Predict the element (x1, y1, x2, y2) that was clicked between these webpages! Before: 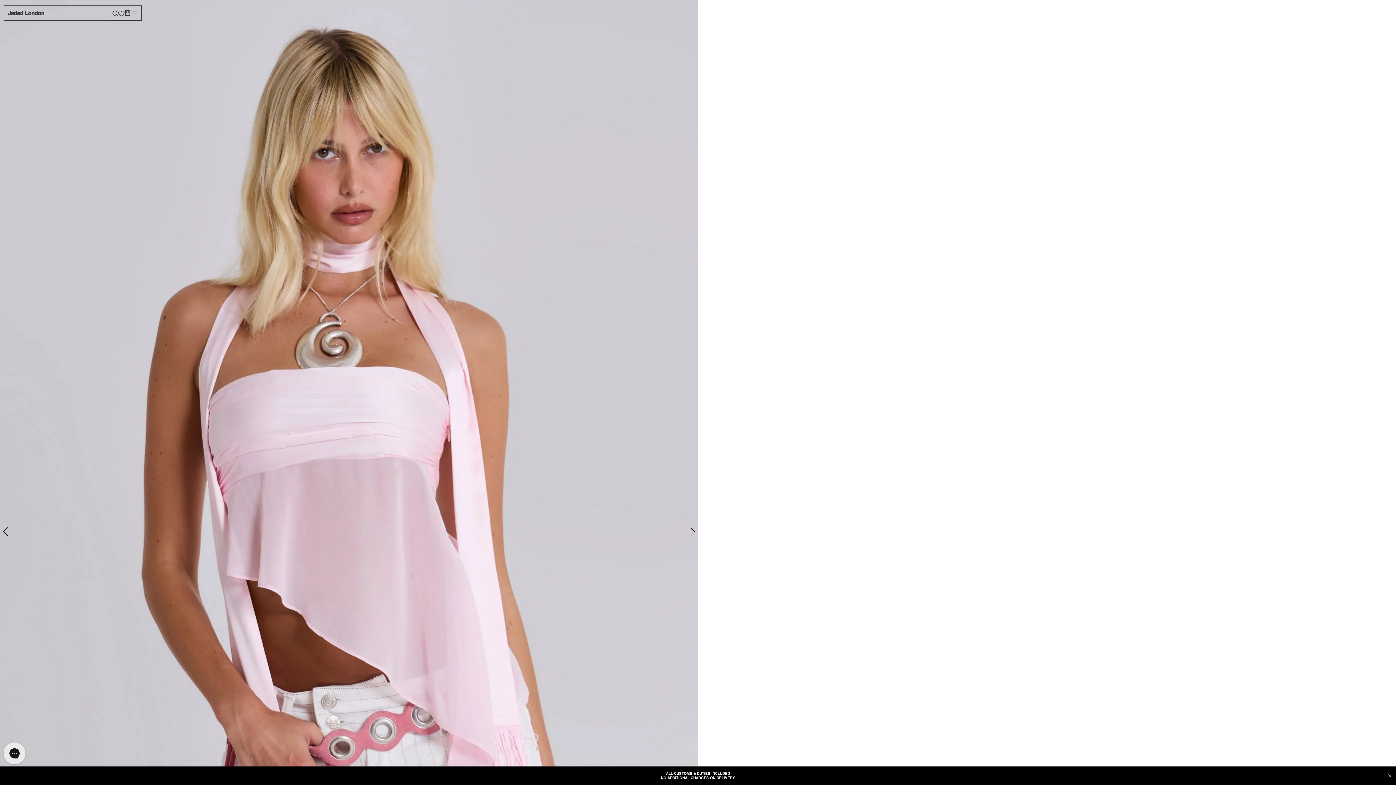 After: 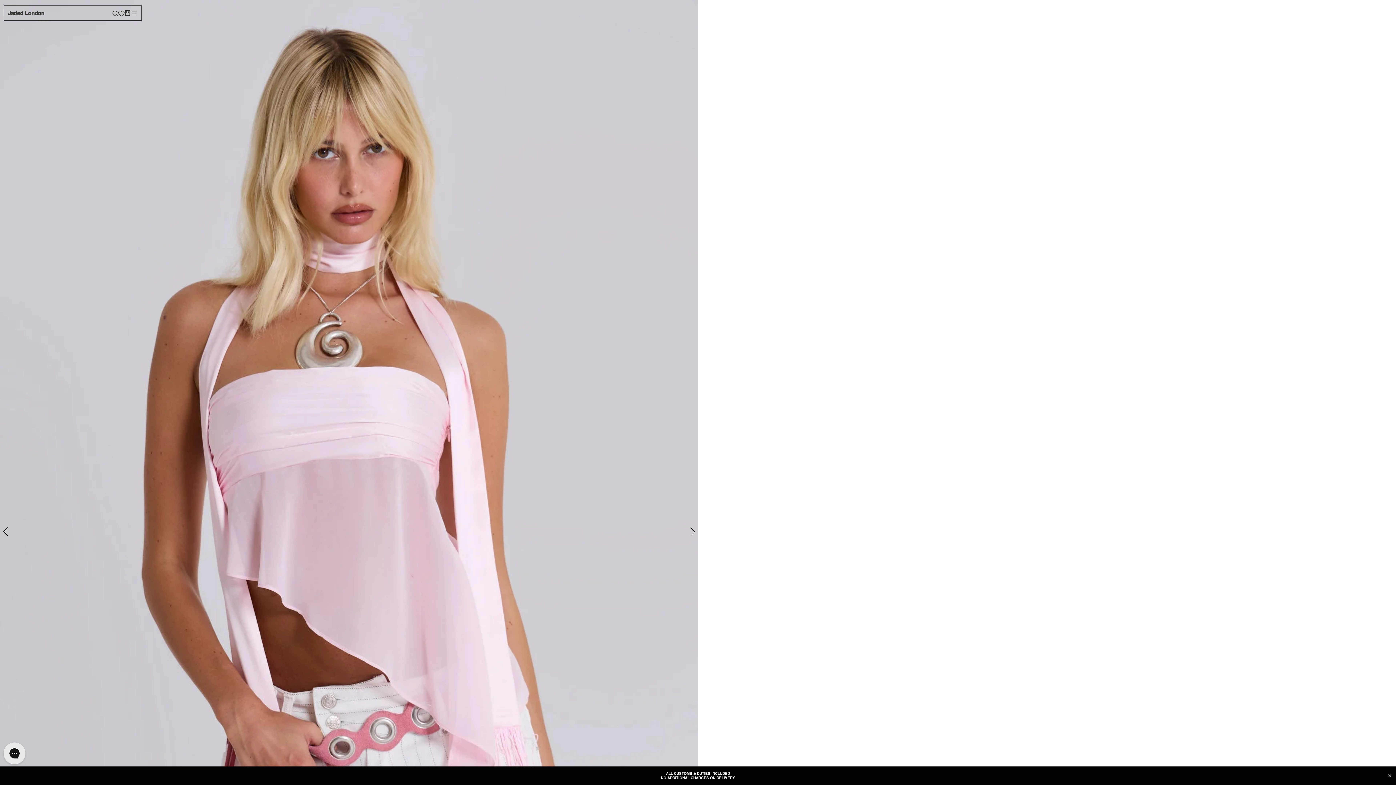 Action: label: Description bbox: (872, 250, 1221, 261)